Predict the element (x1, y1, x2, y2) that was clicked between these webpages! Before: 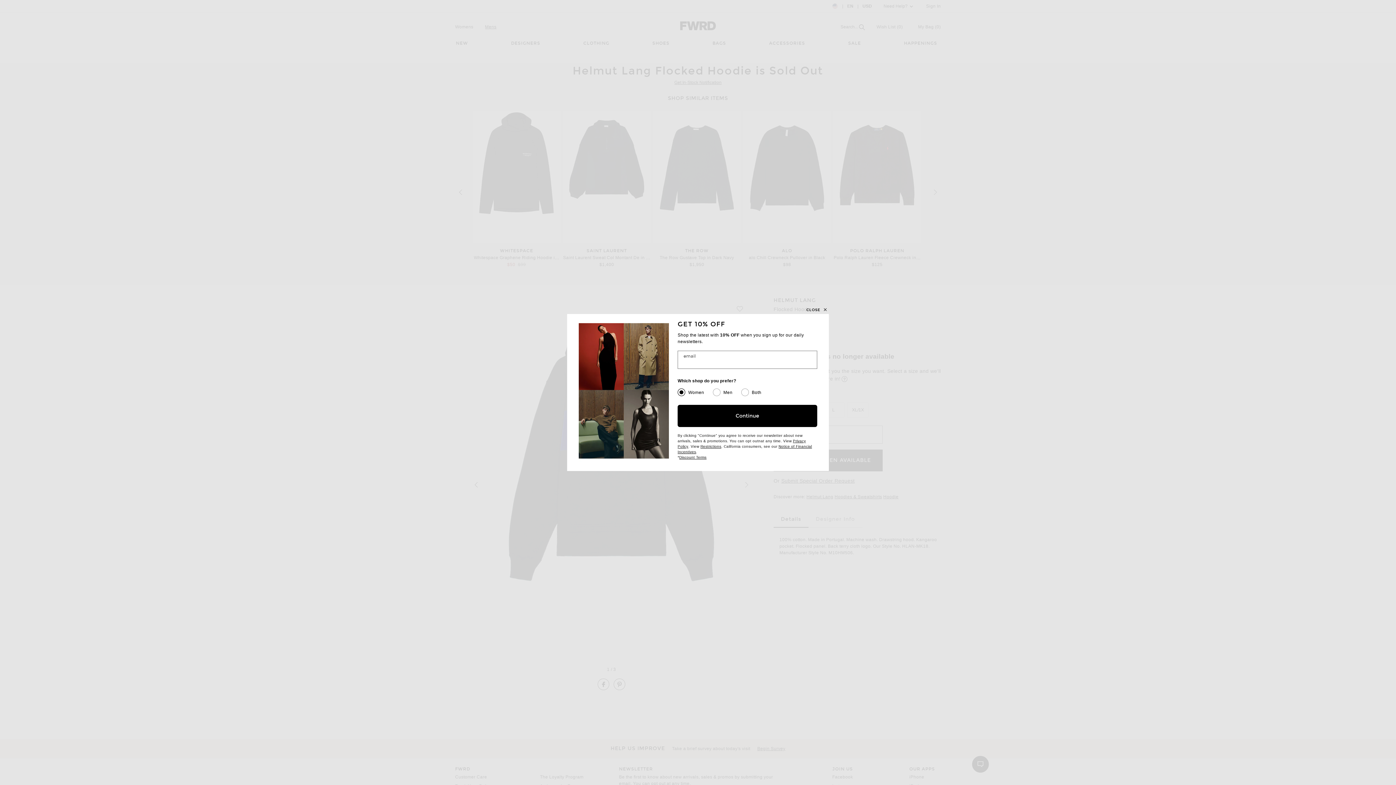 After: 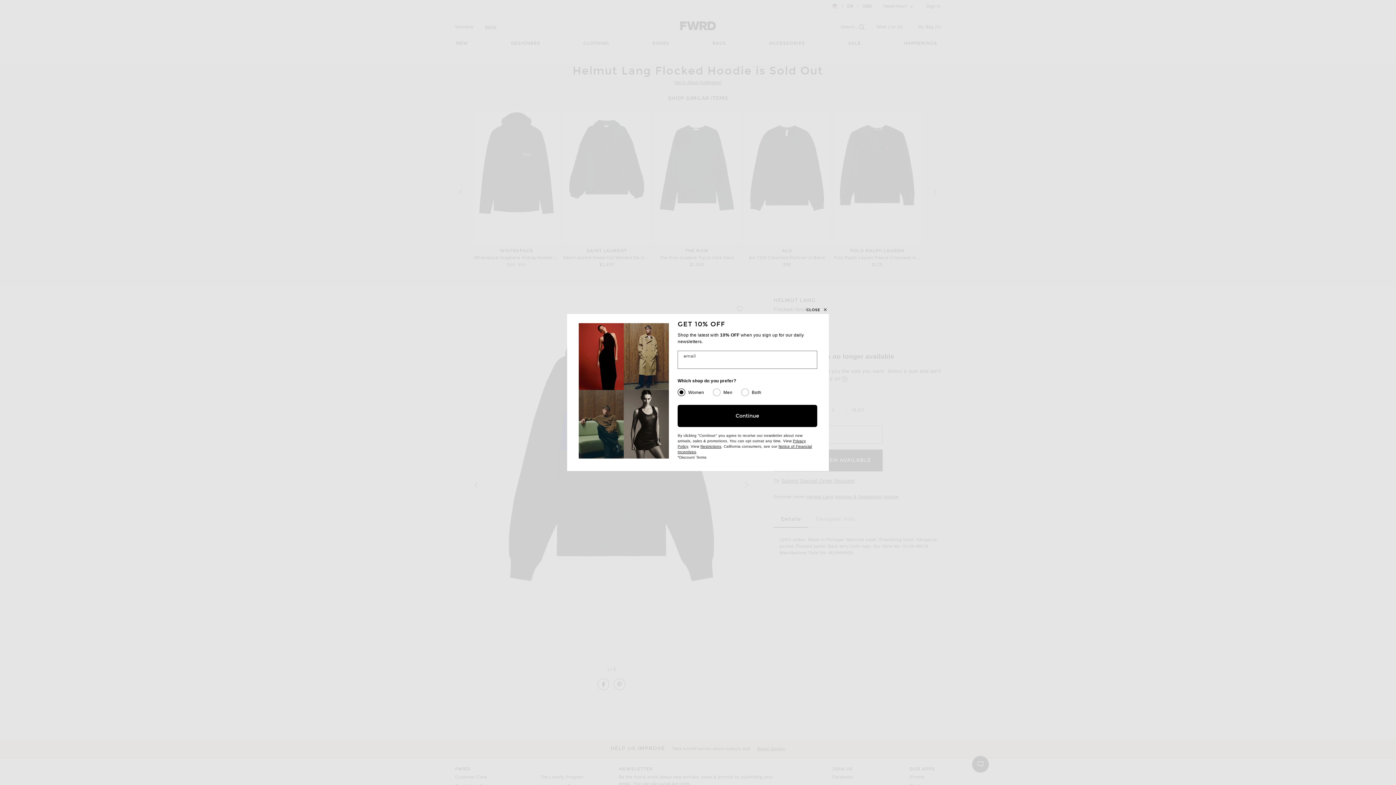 Action: bbox: (679, 455, 706, 459) label: Discount Terms
(opens new window)